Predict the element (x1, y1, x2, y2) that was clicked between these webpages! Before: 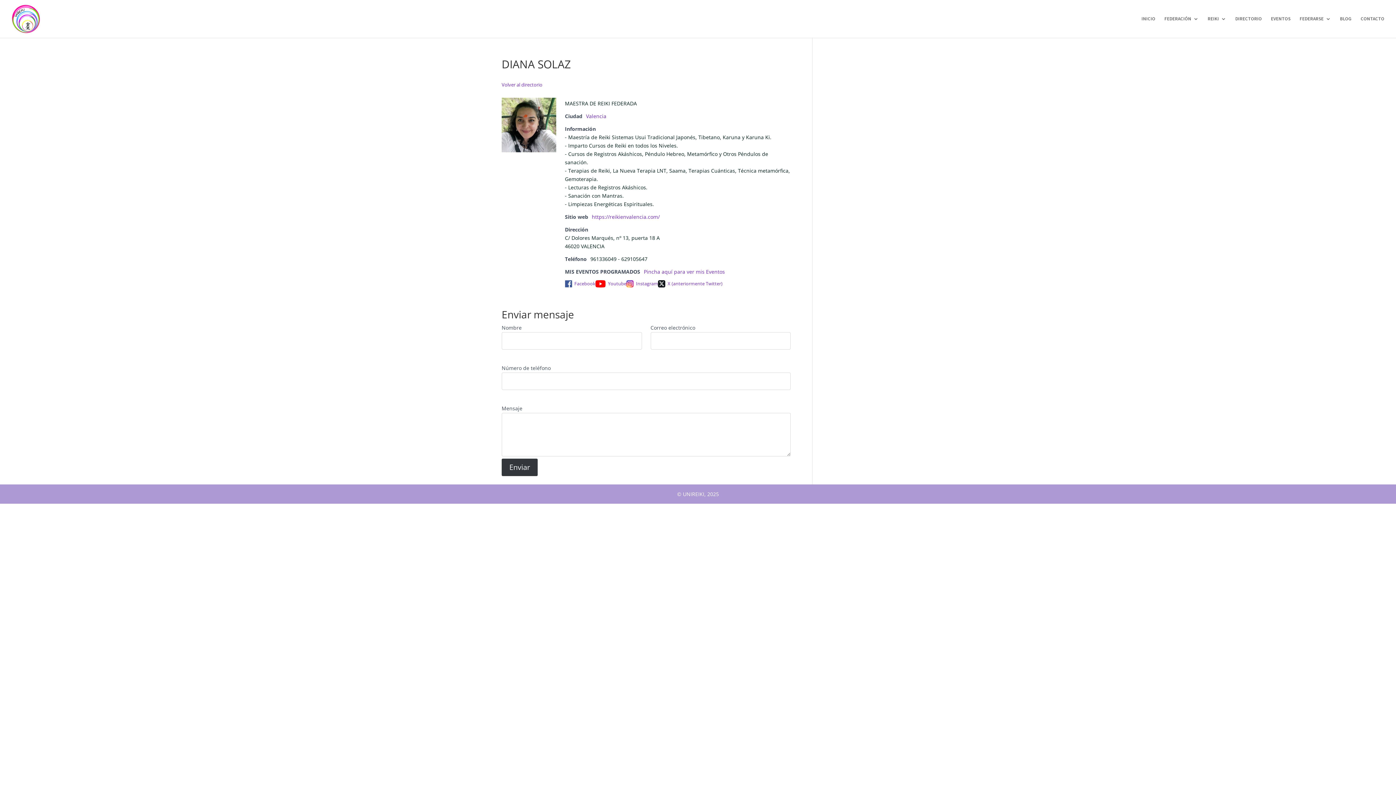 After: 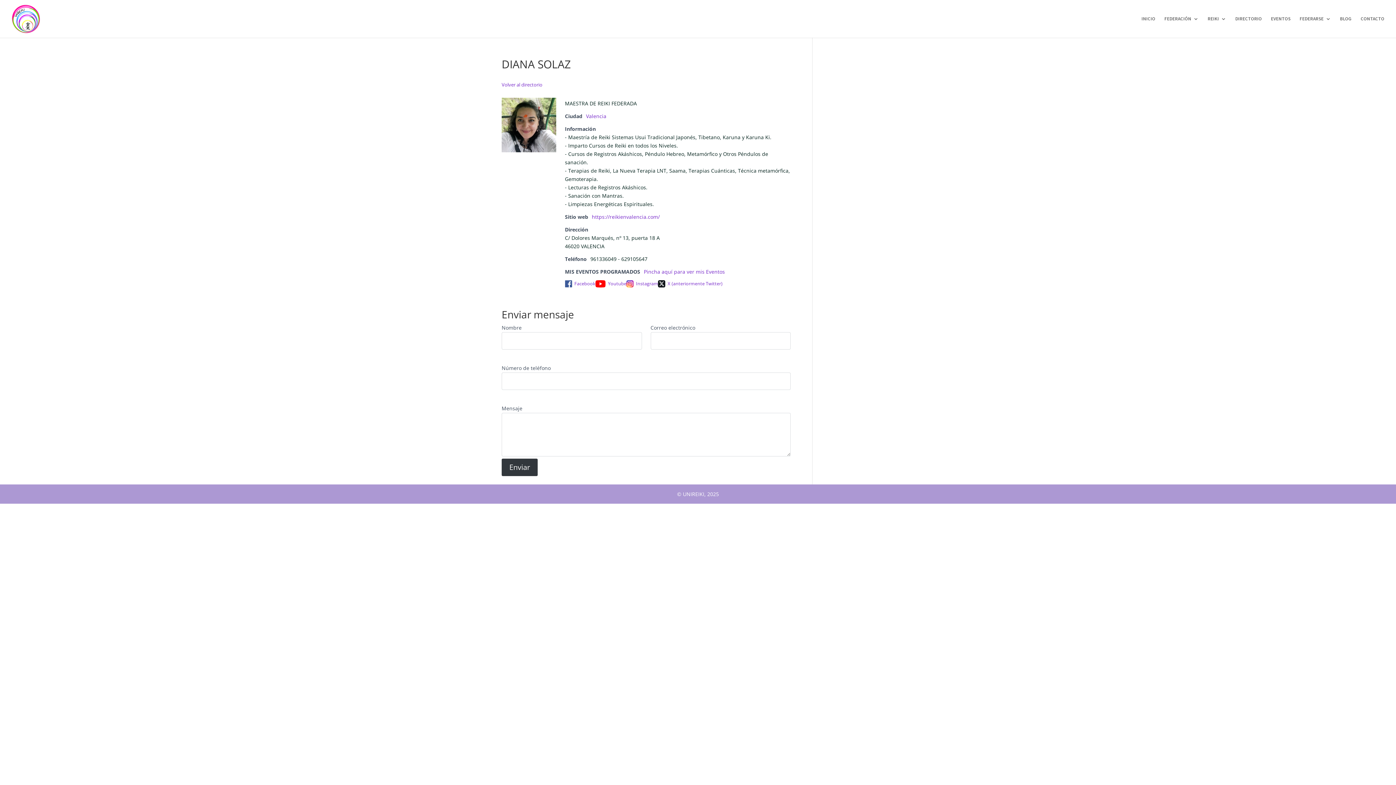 Action: bbox: (565, 280, 595, 287) label: Facebook